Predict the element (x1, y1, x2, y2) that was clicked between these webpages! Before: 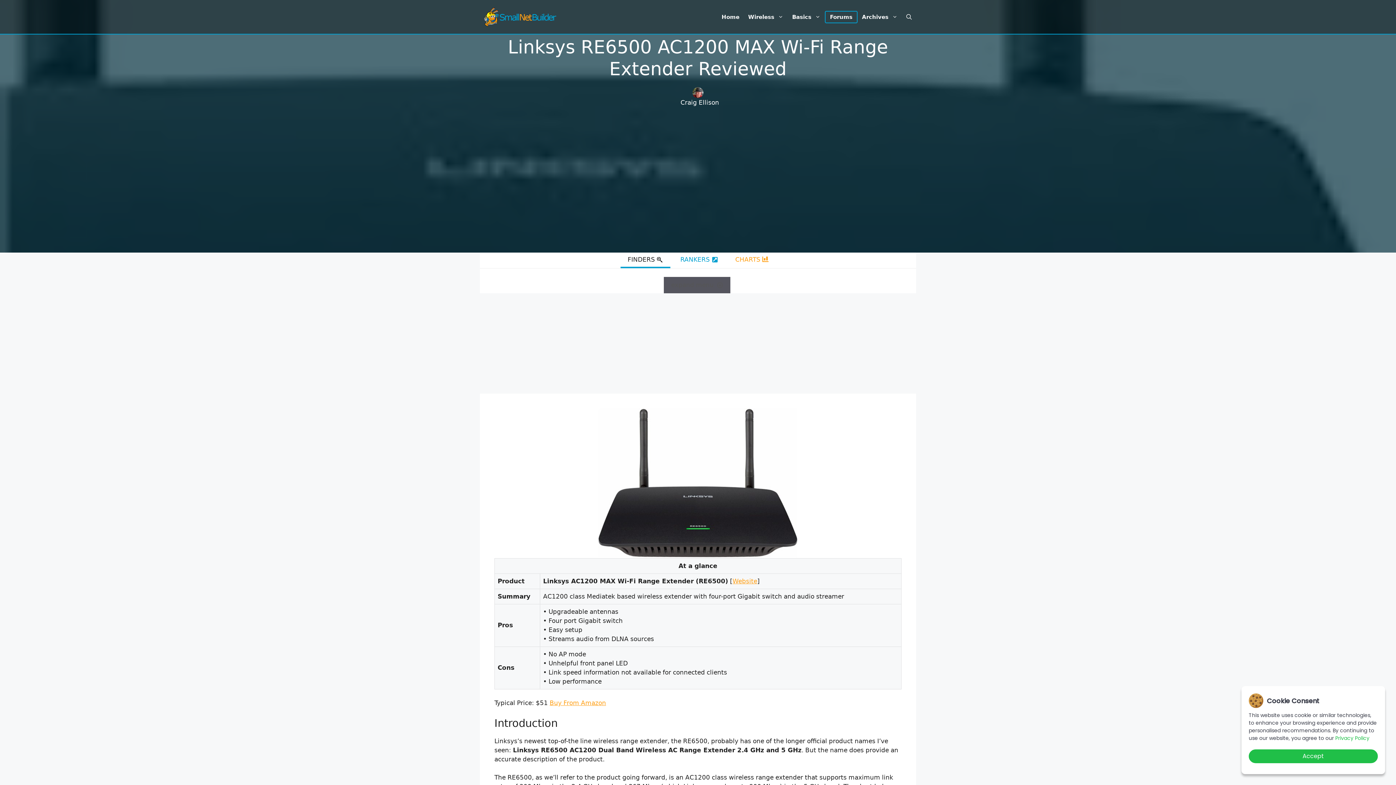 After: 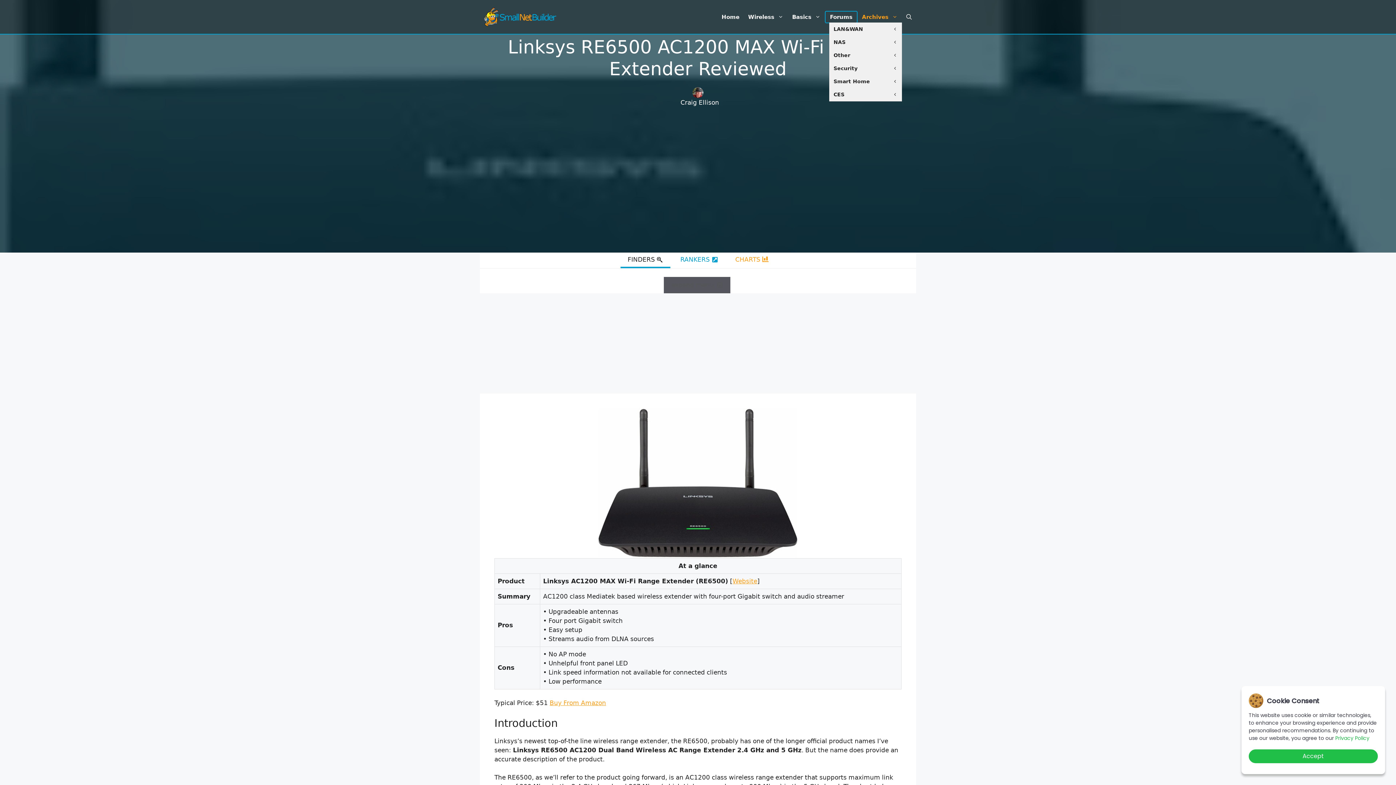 Action: bbox: (857, 11, 902, 22) label: Archives